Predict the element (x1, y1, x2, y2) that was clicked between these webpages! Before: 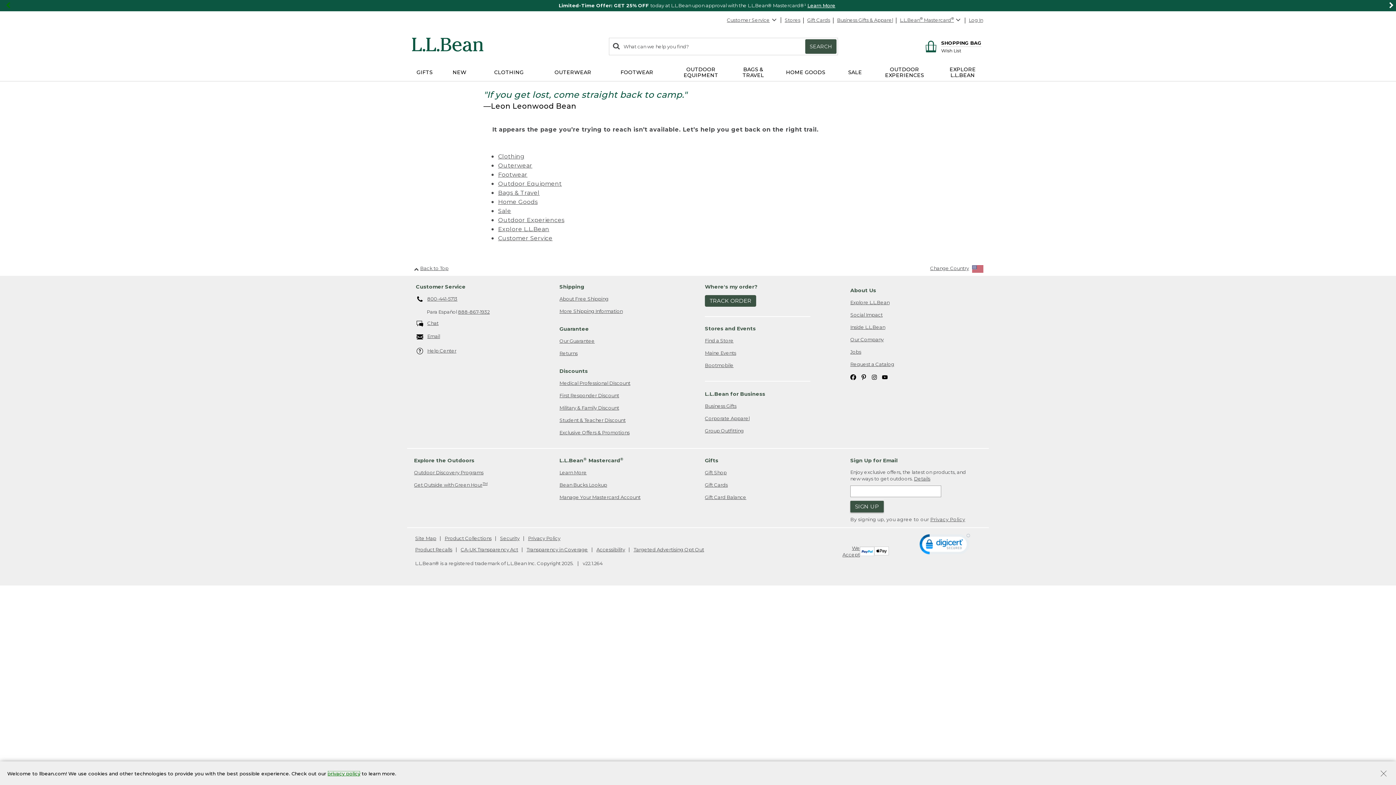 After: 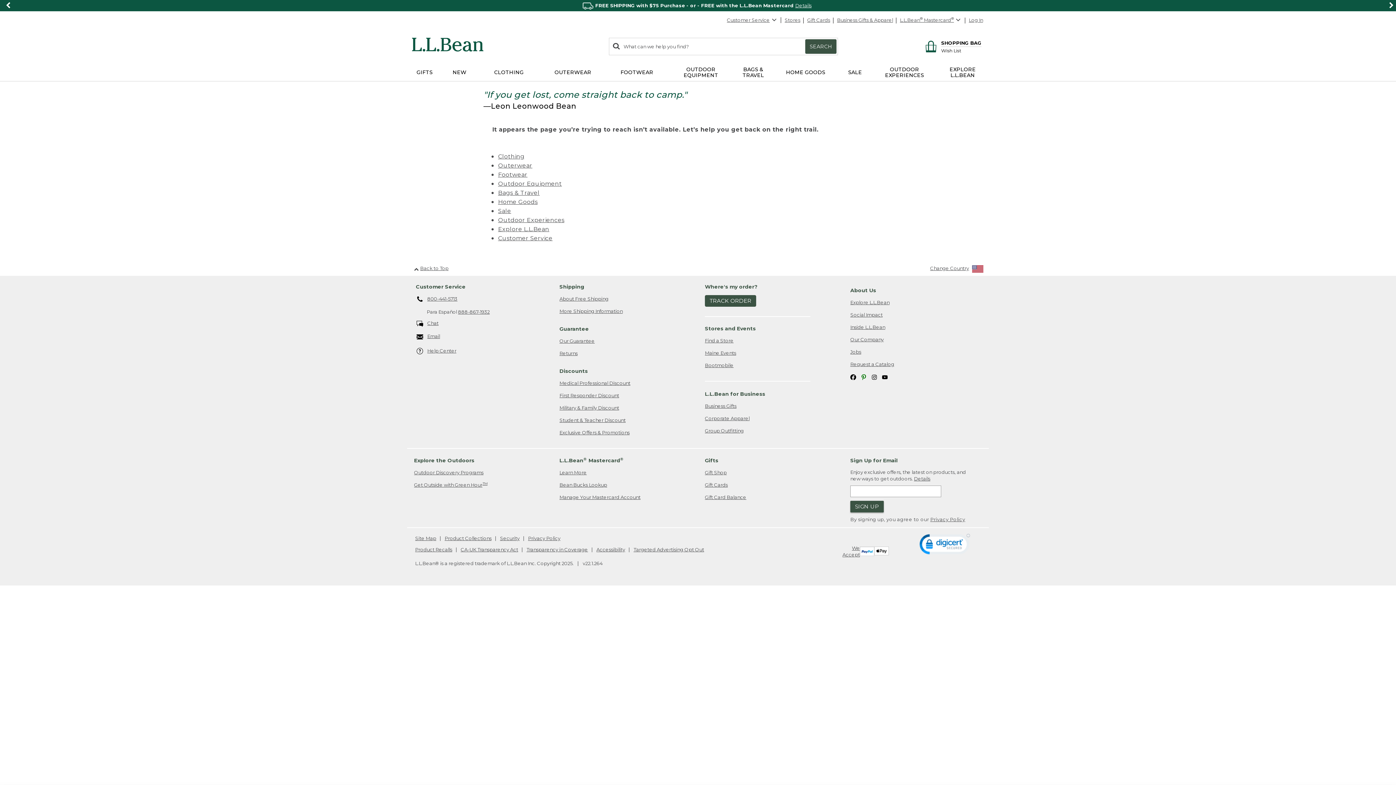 Action: bbox: (861, 371, 866, 381) label: L.L.Bean on Pinterest. Opens in a new window